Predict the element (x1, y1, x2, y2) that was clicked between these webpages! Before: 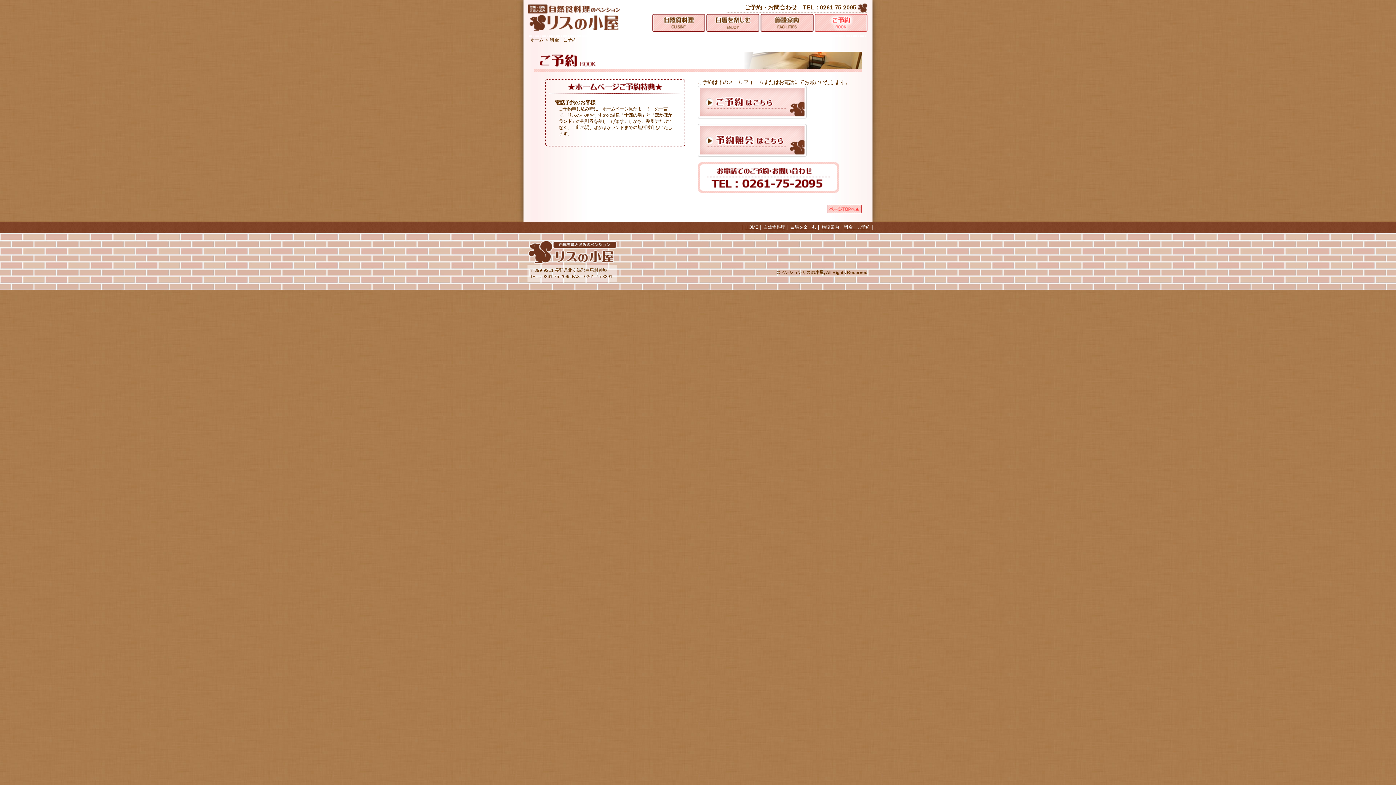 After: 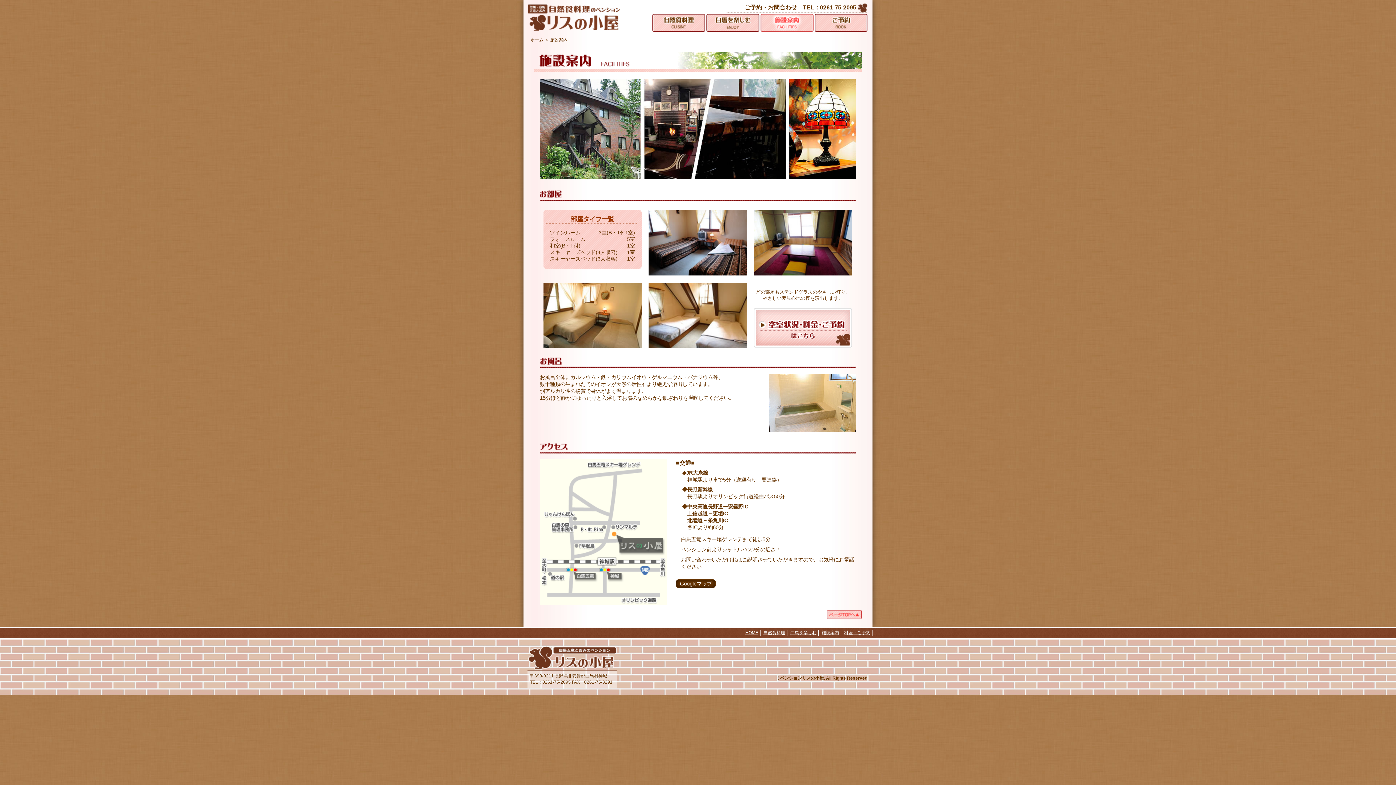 Action: bbox: (760, 13, 813, 32)